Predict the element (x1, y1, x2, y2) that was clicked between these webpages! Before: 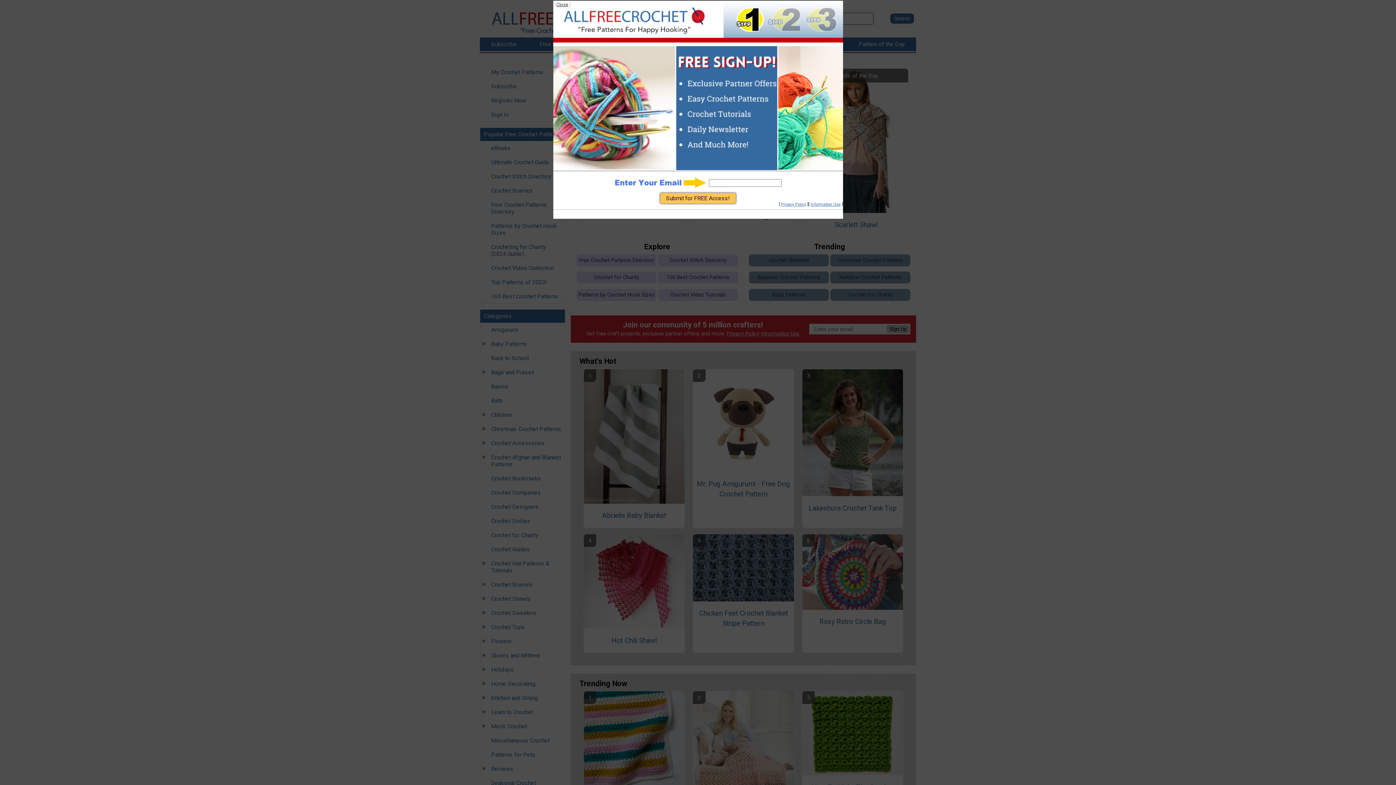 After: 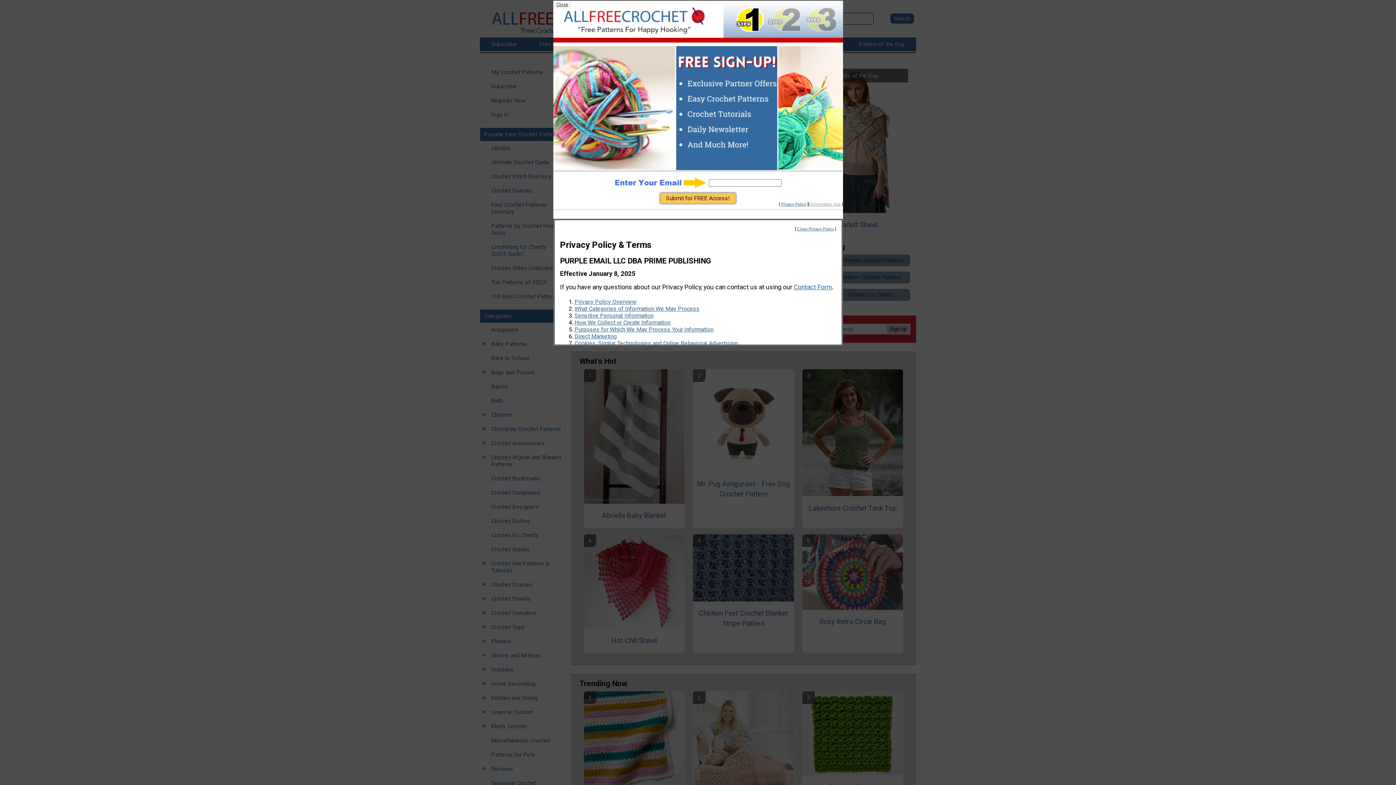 Action: label: Information Use bbox: (810, 202, 840, 206)